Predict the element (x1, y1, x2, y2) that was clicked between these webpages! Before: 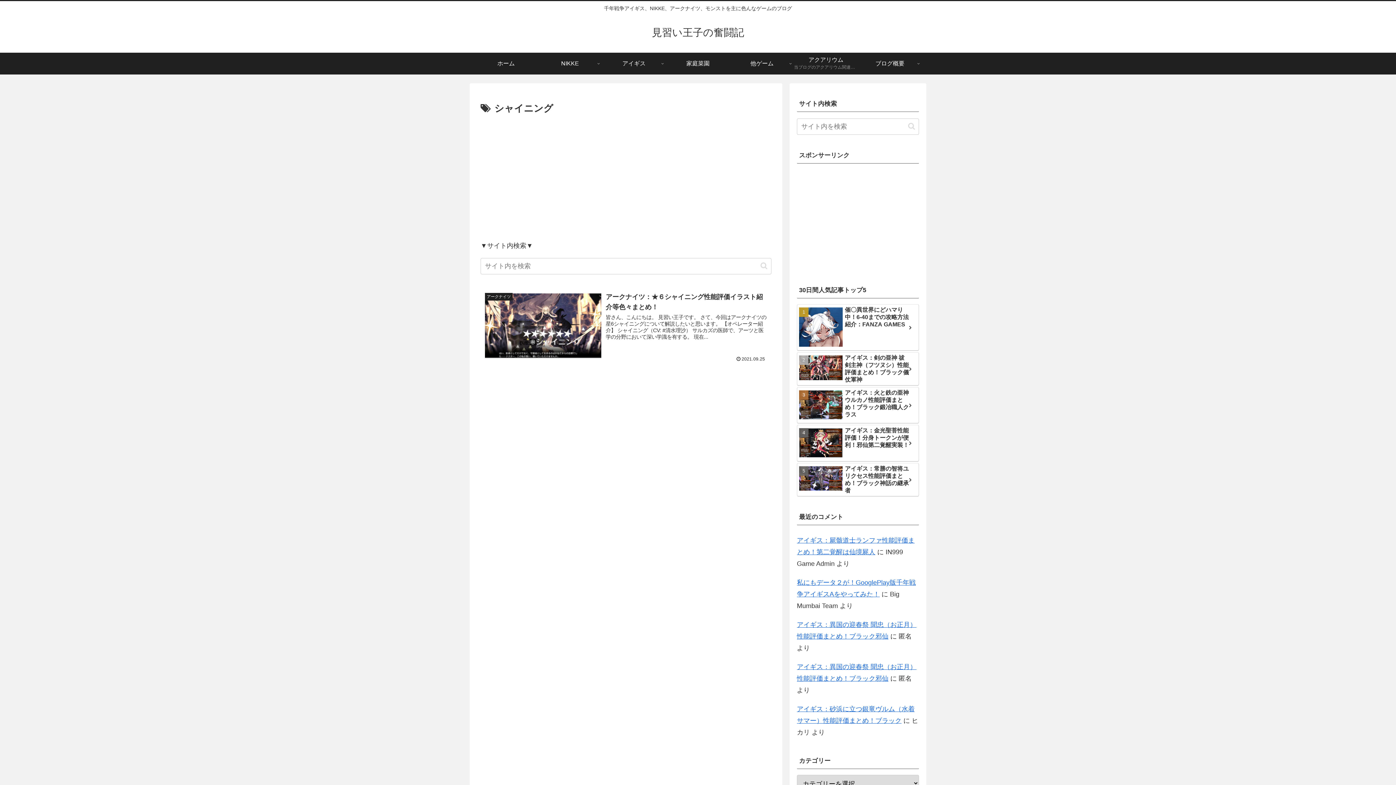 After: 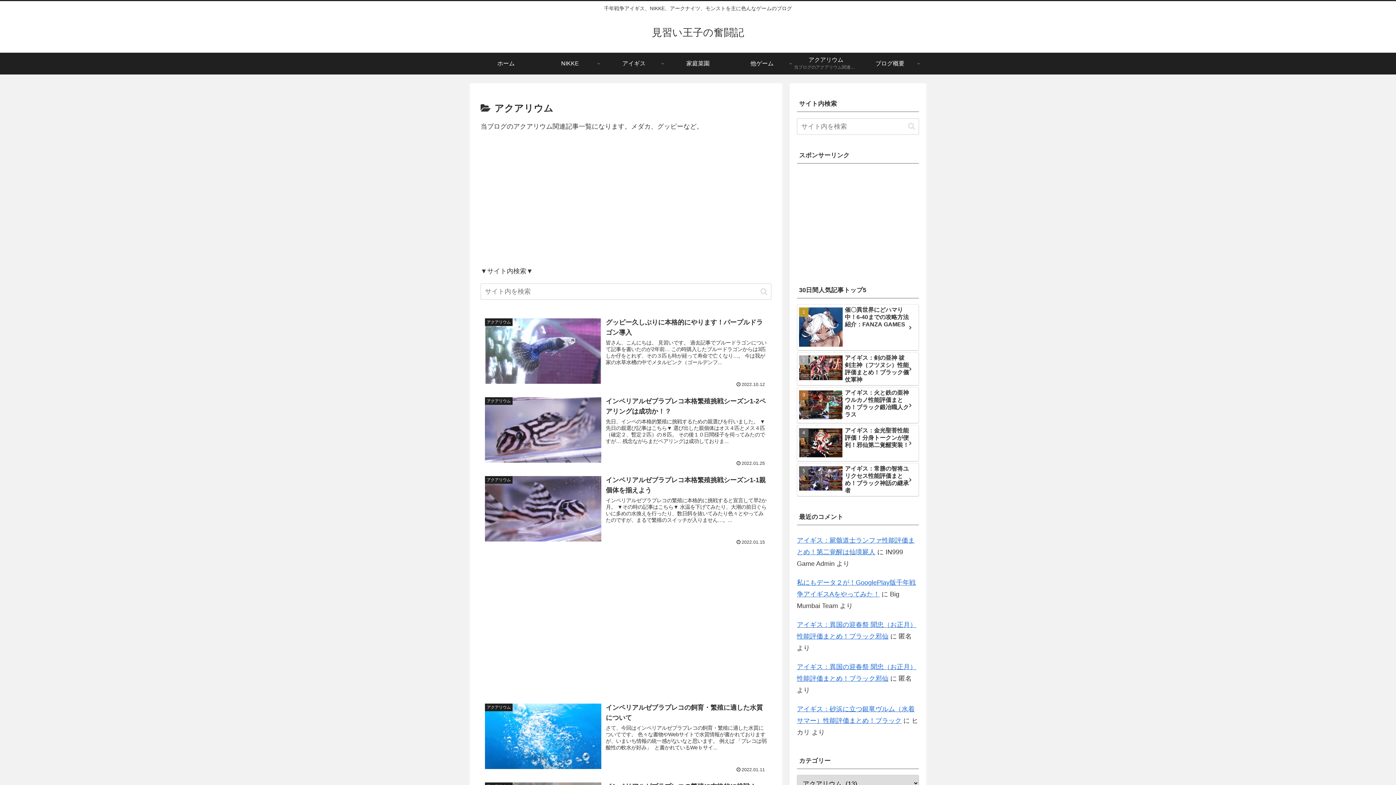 Action: bbox: (794, 52, 858, 74) label: アクアリウム
当ブログのアクアリウム関連記事一覧になります。メダカ、グッピーなど。